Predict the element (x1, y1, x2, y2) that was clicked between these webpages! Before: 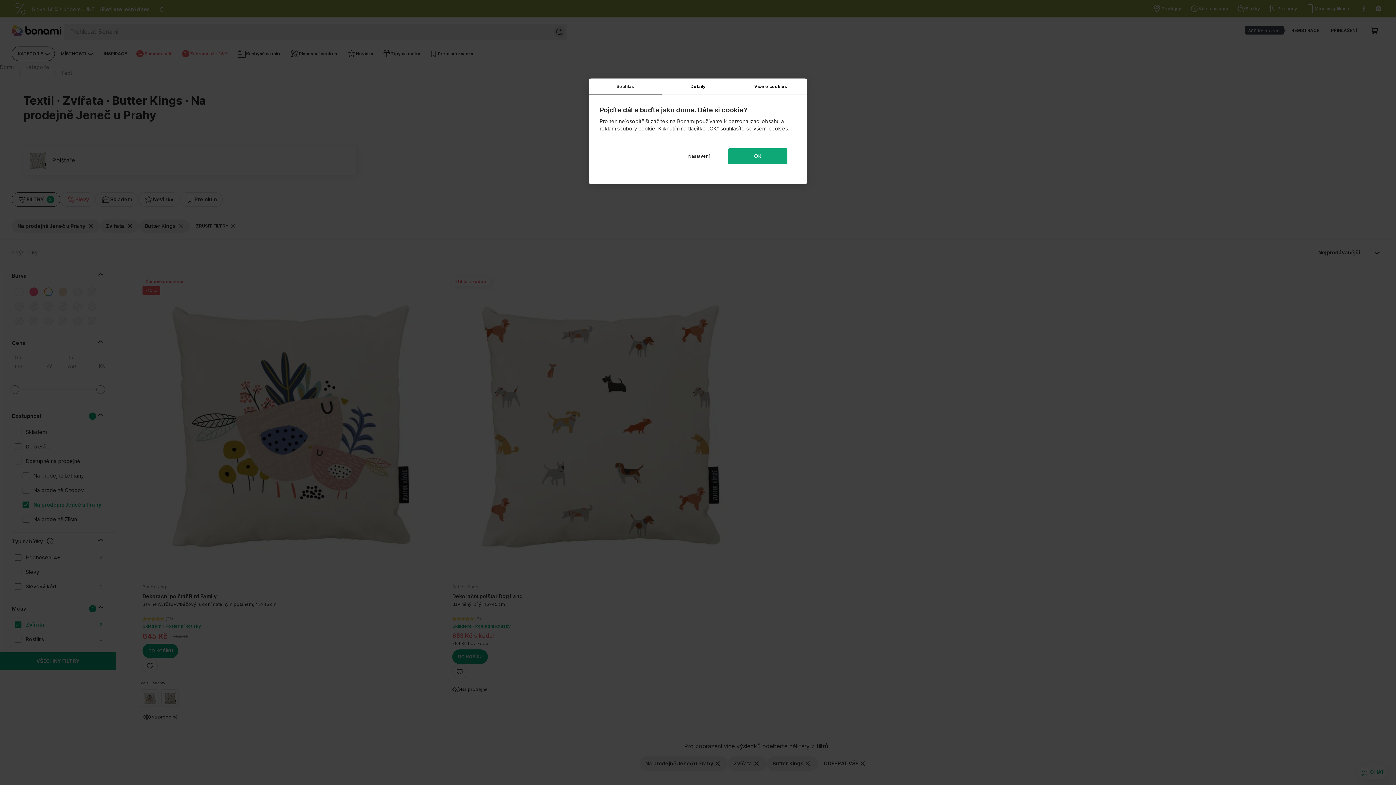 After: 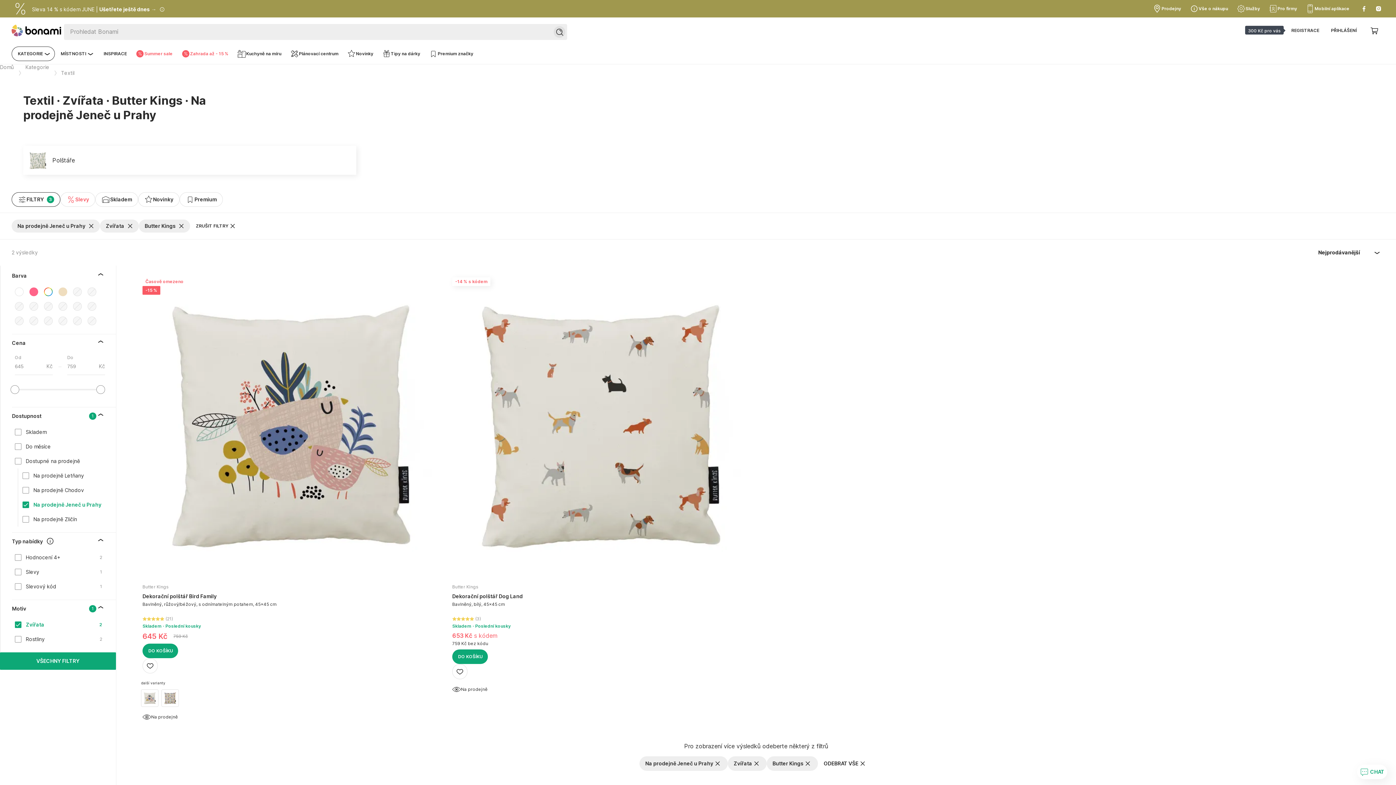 Action: bbox: (728, 148, 787, 164) label: OK